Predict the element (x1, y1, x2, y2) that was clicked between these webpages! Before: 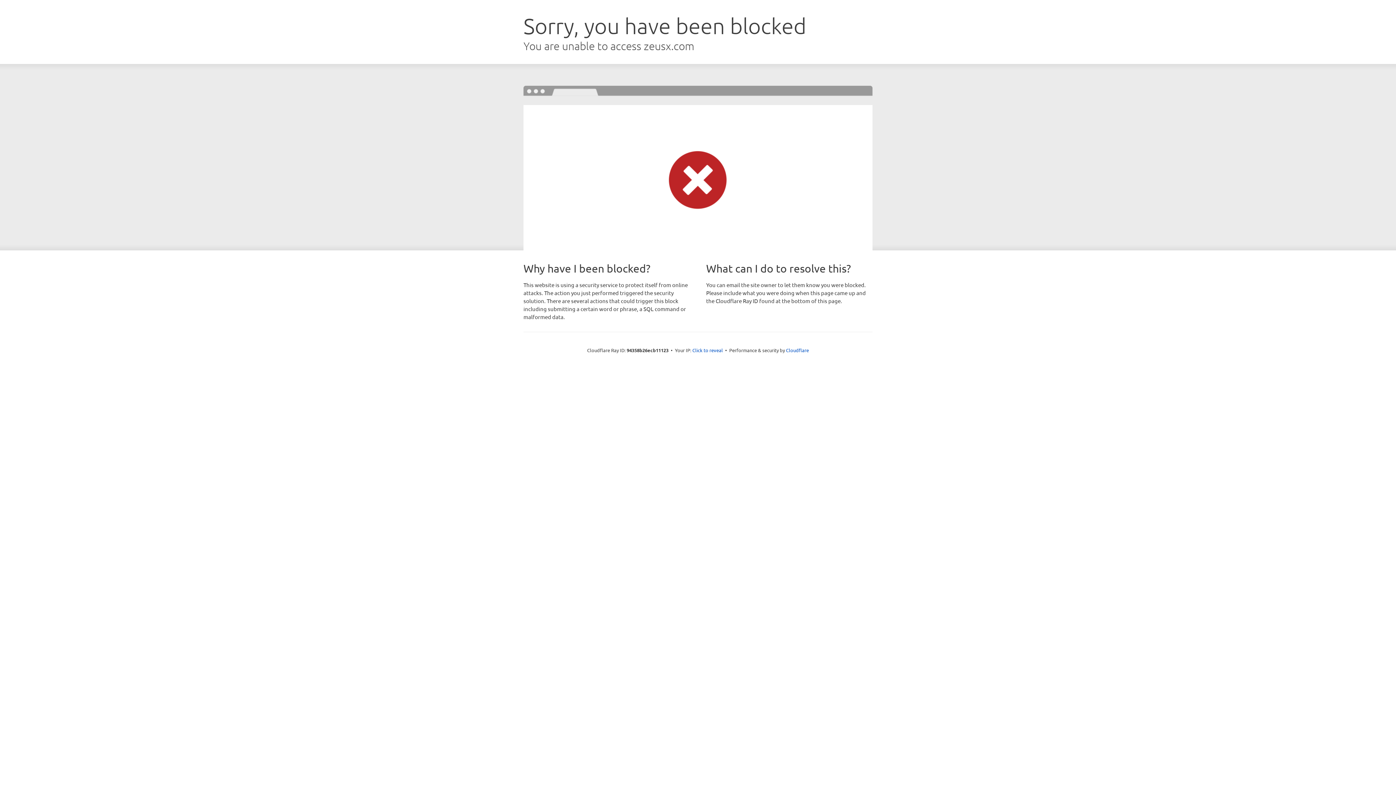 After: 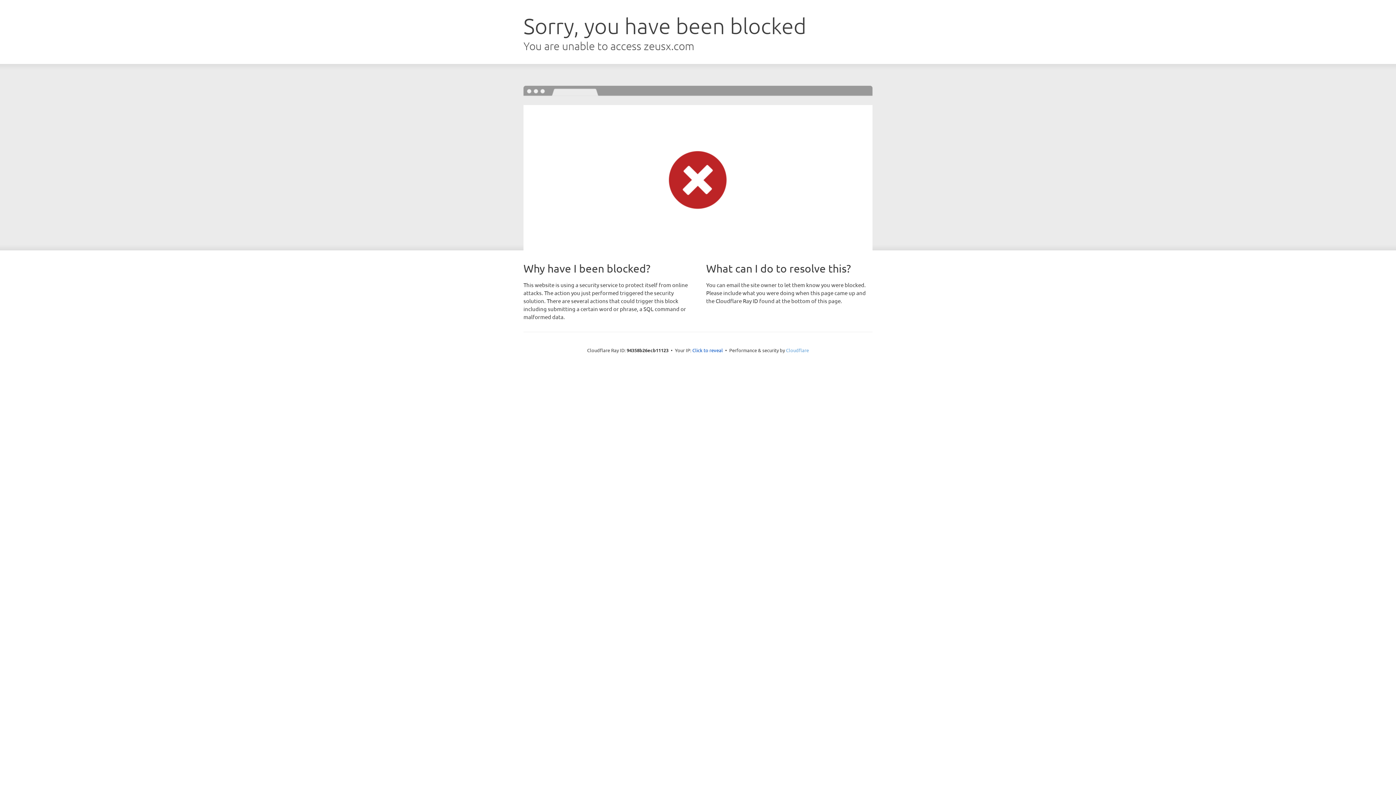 Action: bbox: (786, 347, 809, 353) label: Cloudflare